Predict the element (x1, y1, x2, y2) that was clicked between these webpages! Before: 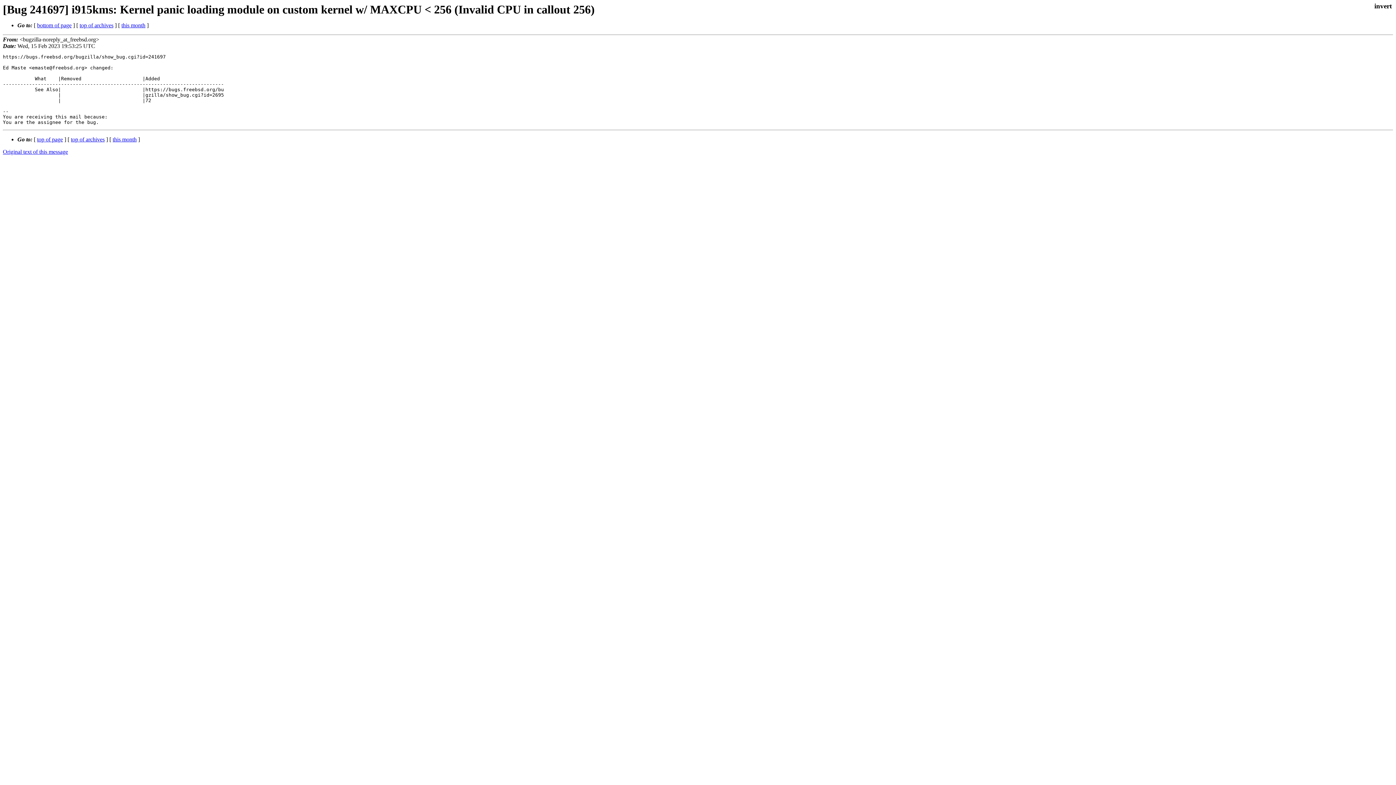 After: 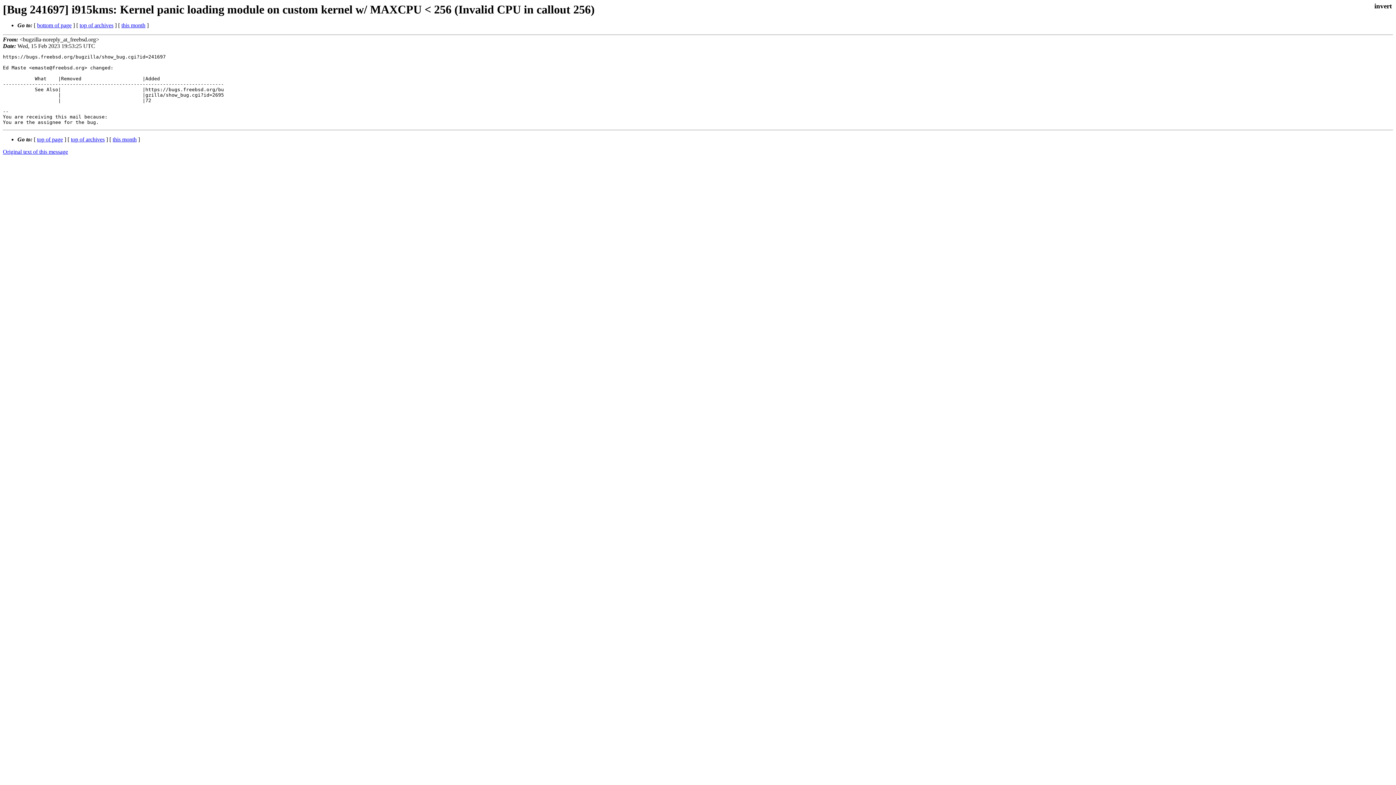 Action: bbox: (37, 136, 62, 142) label: top of page